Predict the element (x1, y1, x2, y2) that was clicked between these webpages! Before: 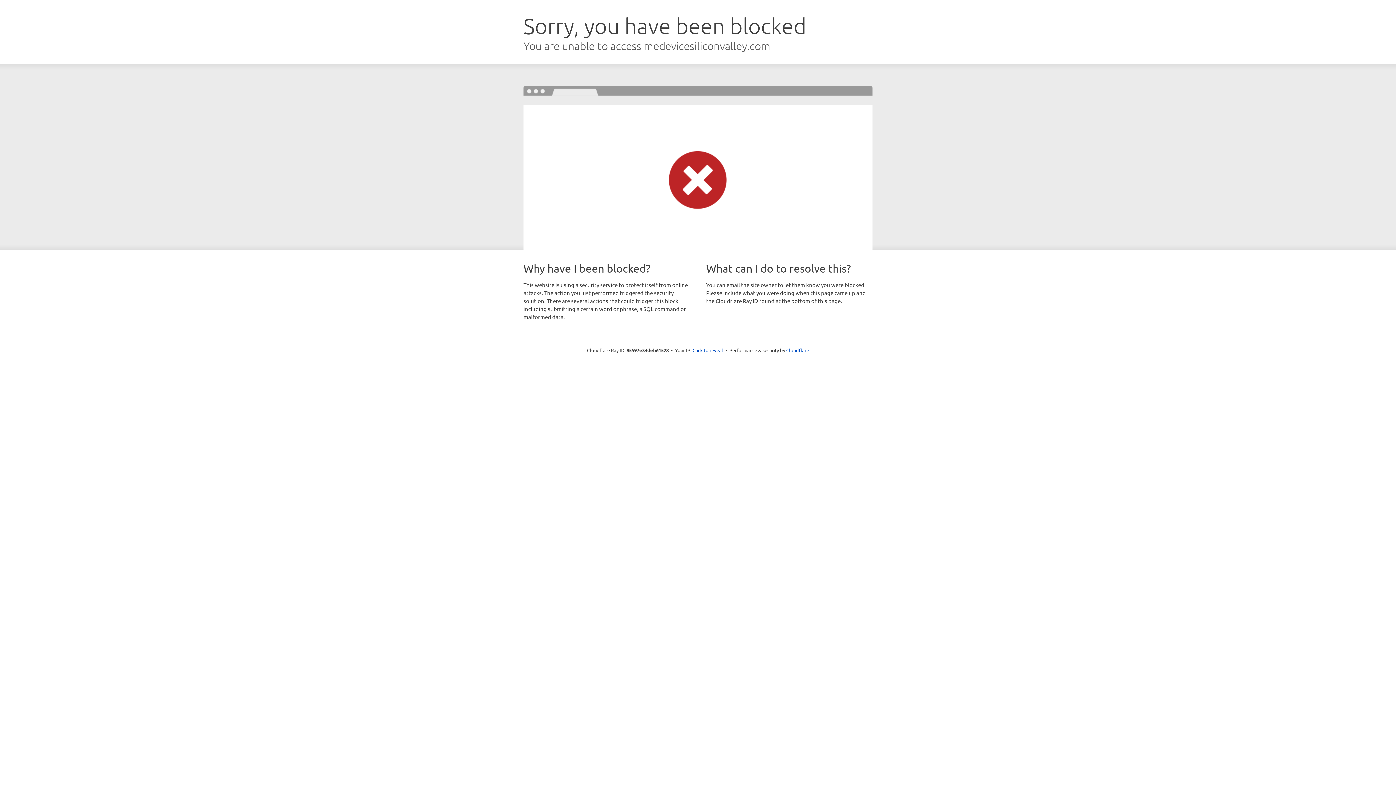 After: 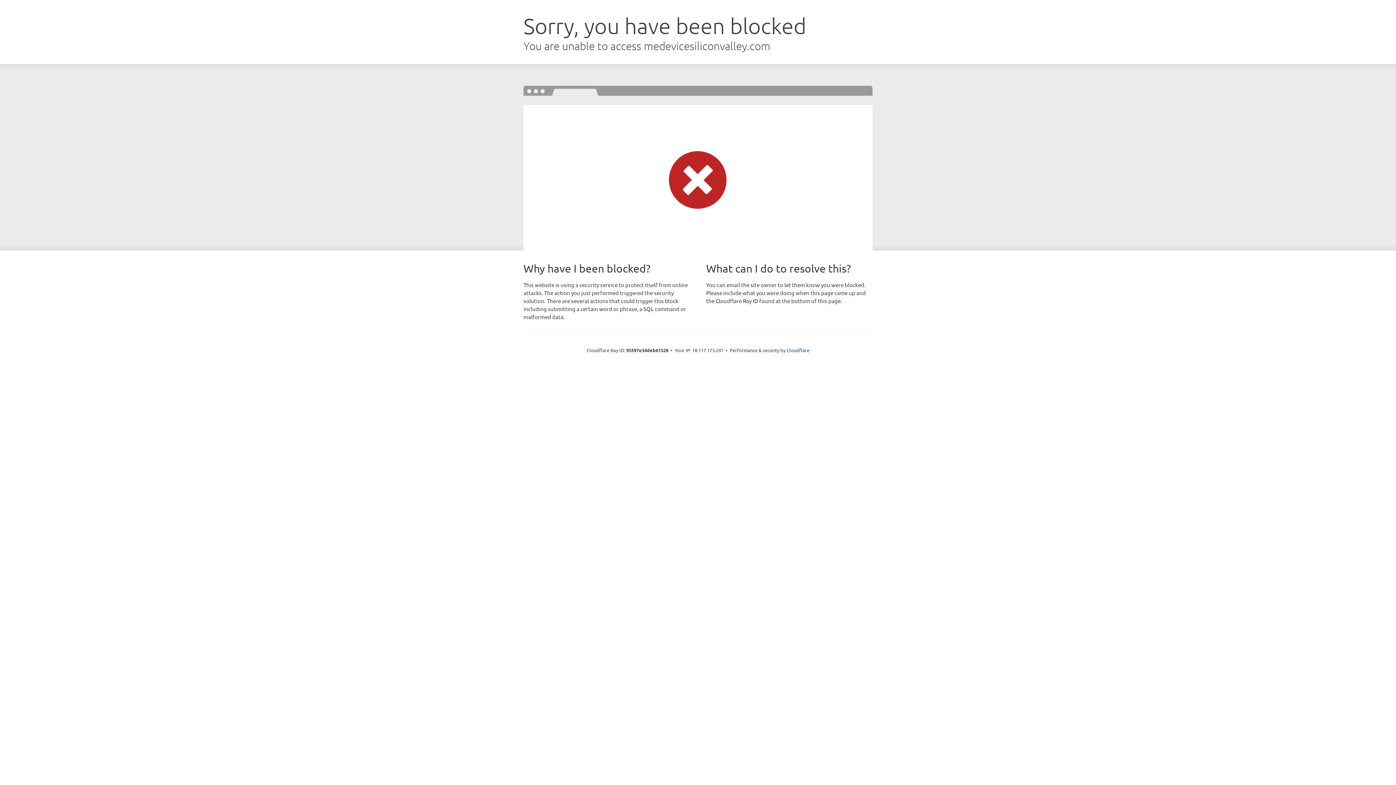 Action: bbox: (692, 346, 723, 353) label: Click to reveal